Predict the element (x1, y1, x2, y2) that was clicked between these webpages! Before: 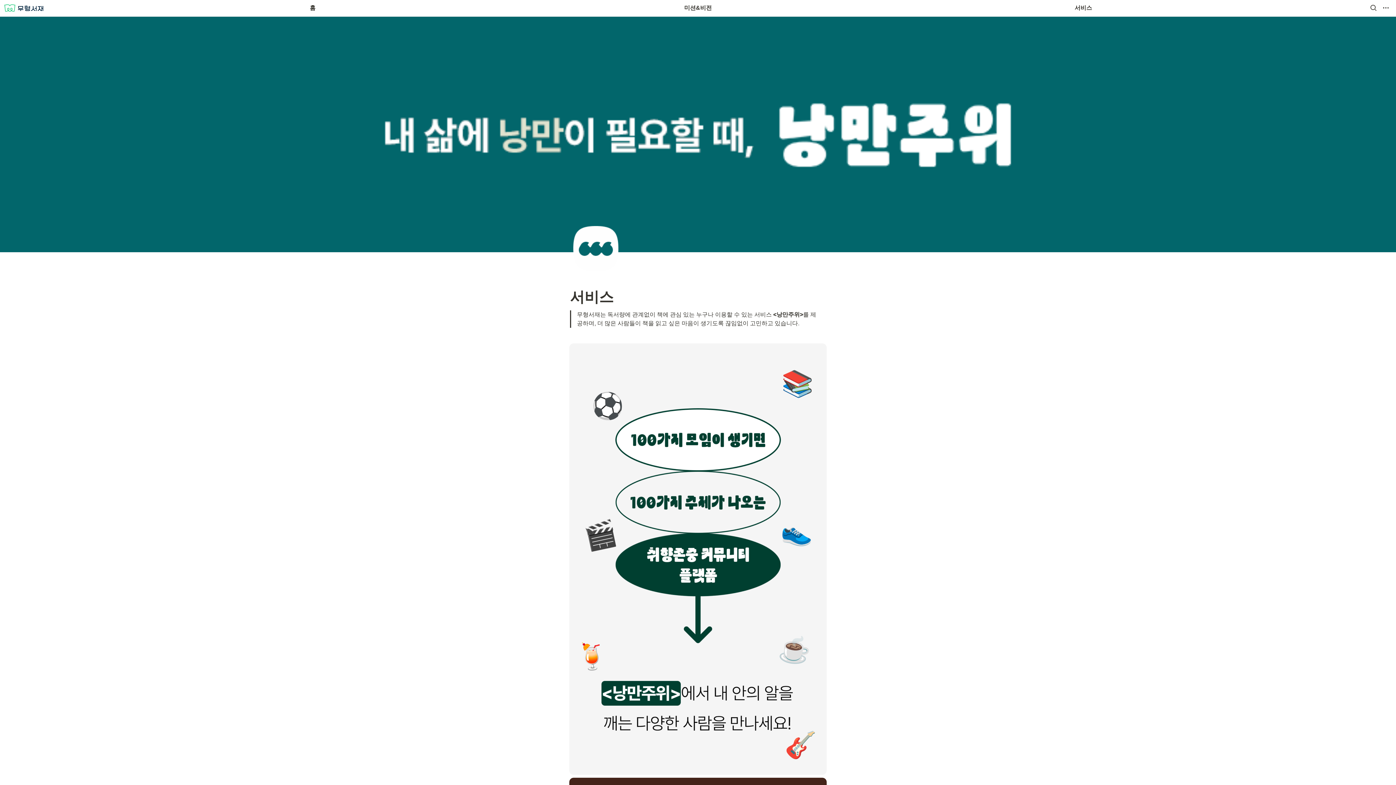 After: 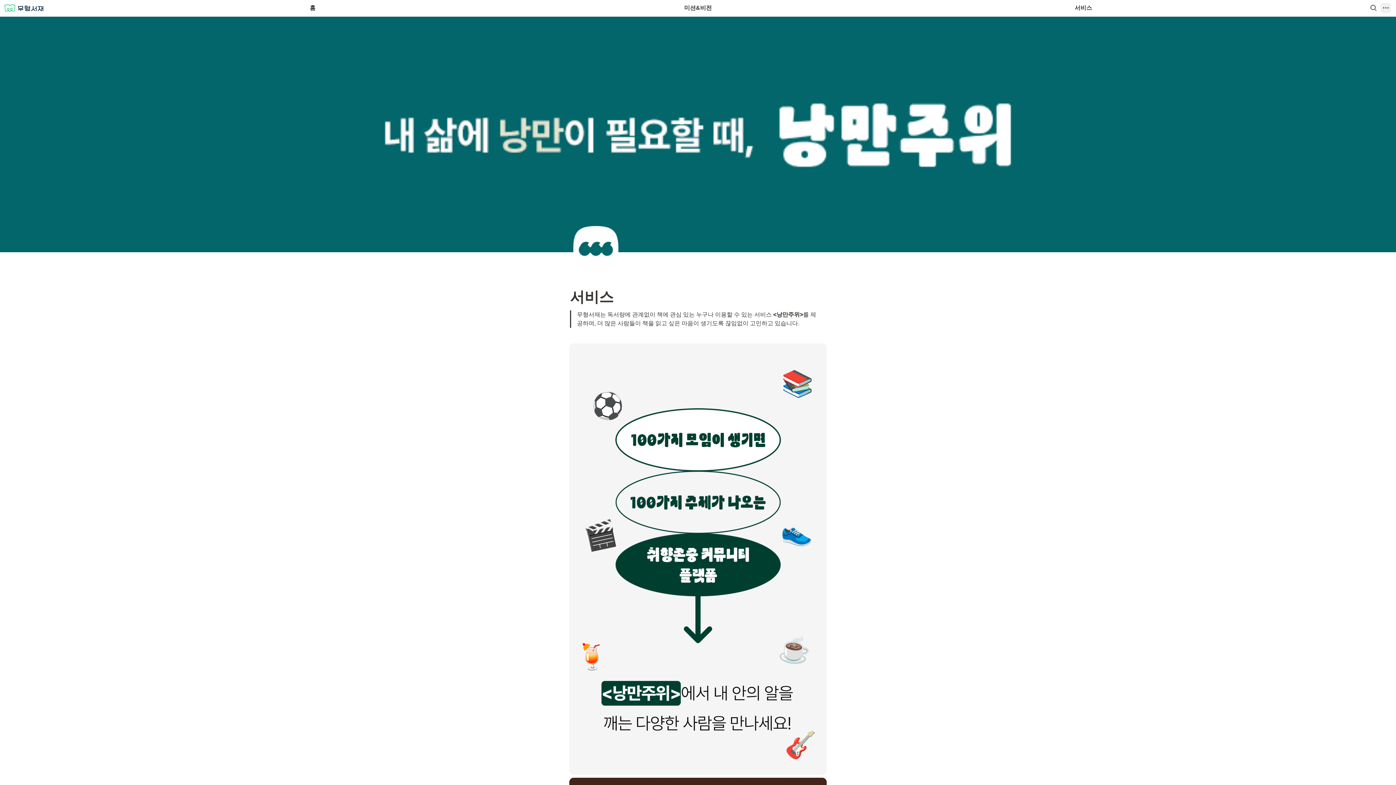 Action: bbox: (1381, 2, 1391, 13)